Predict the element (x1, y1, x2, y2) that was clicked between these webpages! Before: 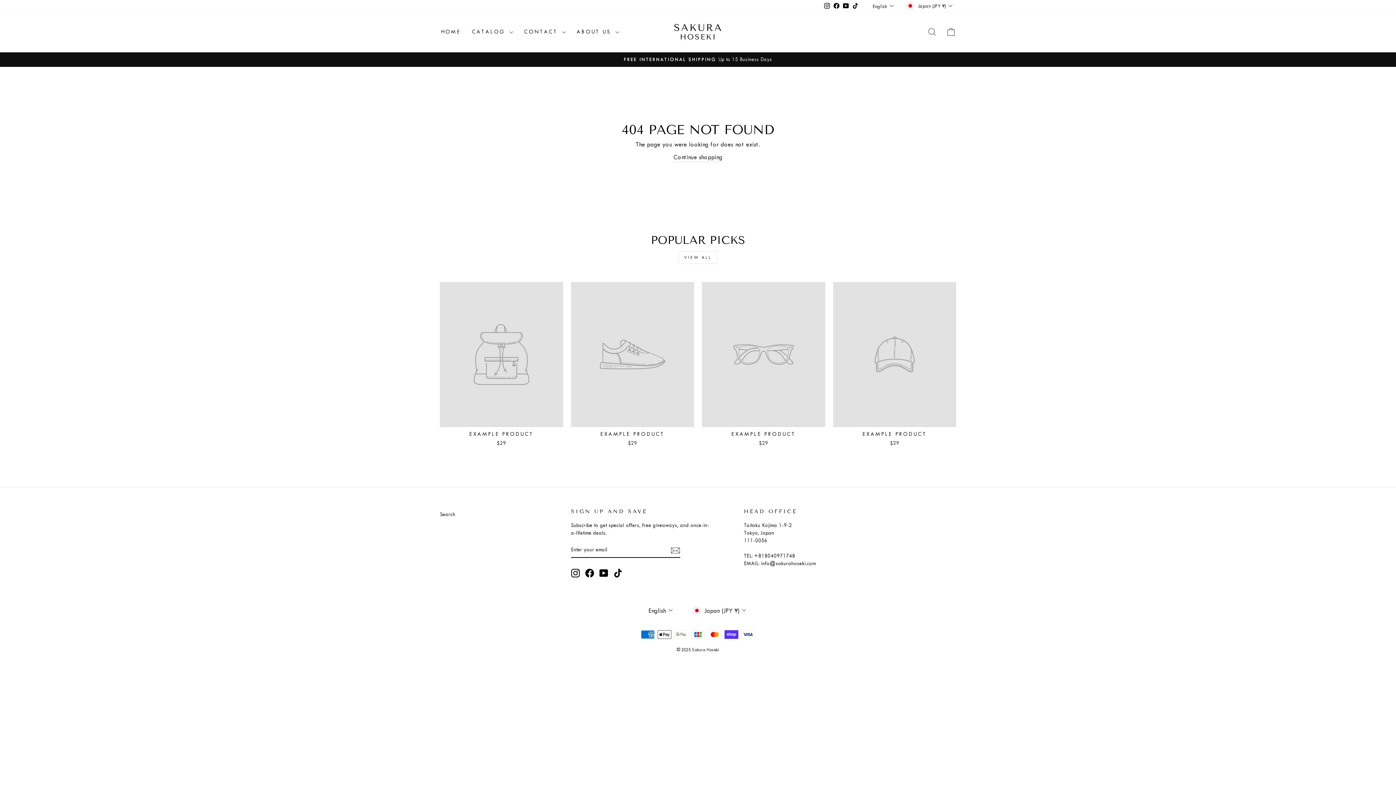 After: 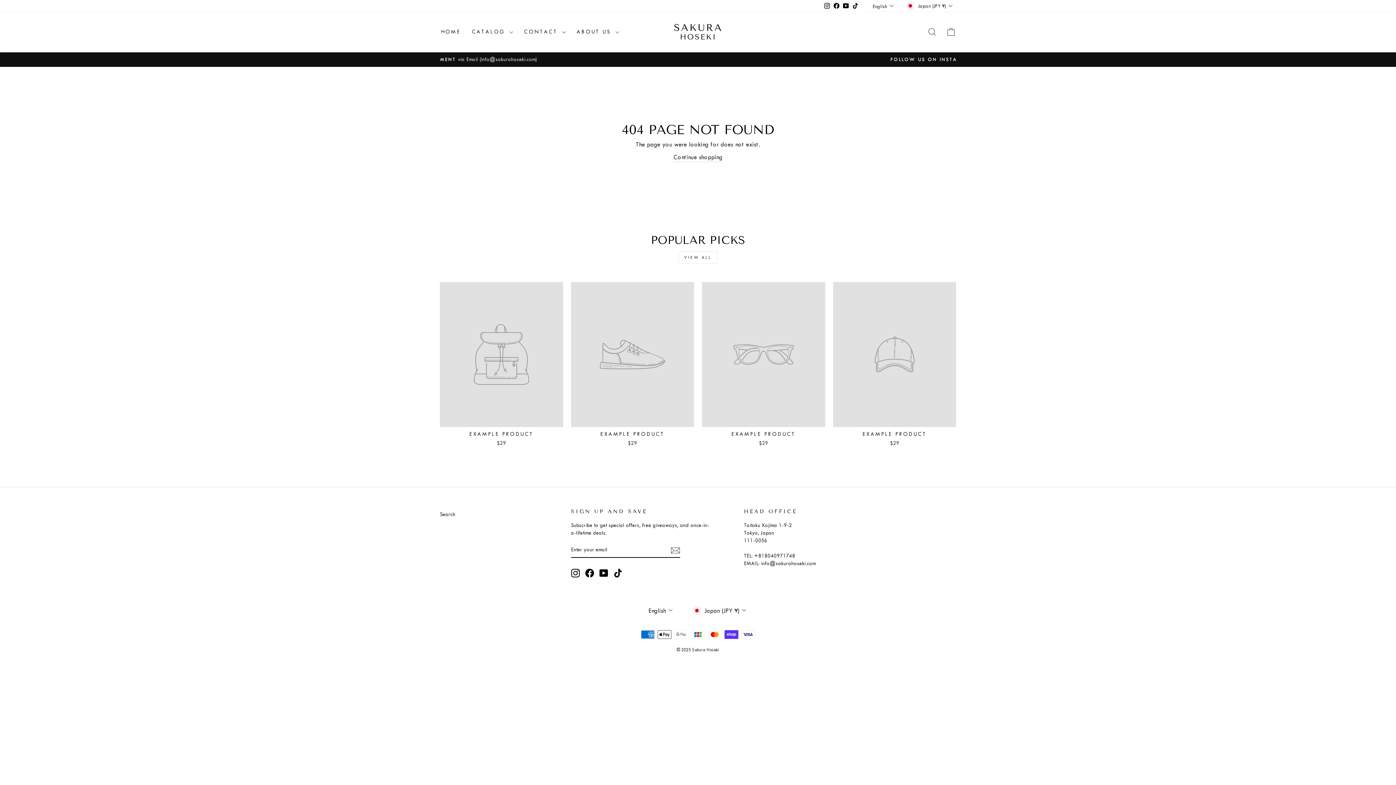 Action: bbox: (850, 0, 860, 11) label: TikTok